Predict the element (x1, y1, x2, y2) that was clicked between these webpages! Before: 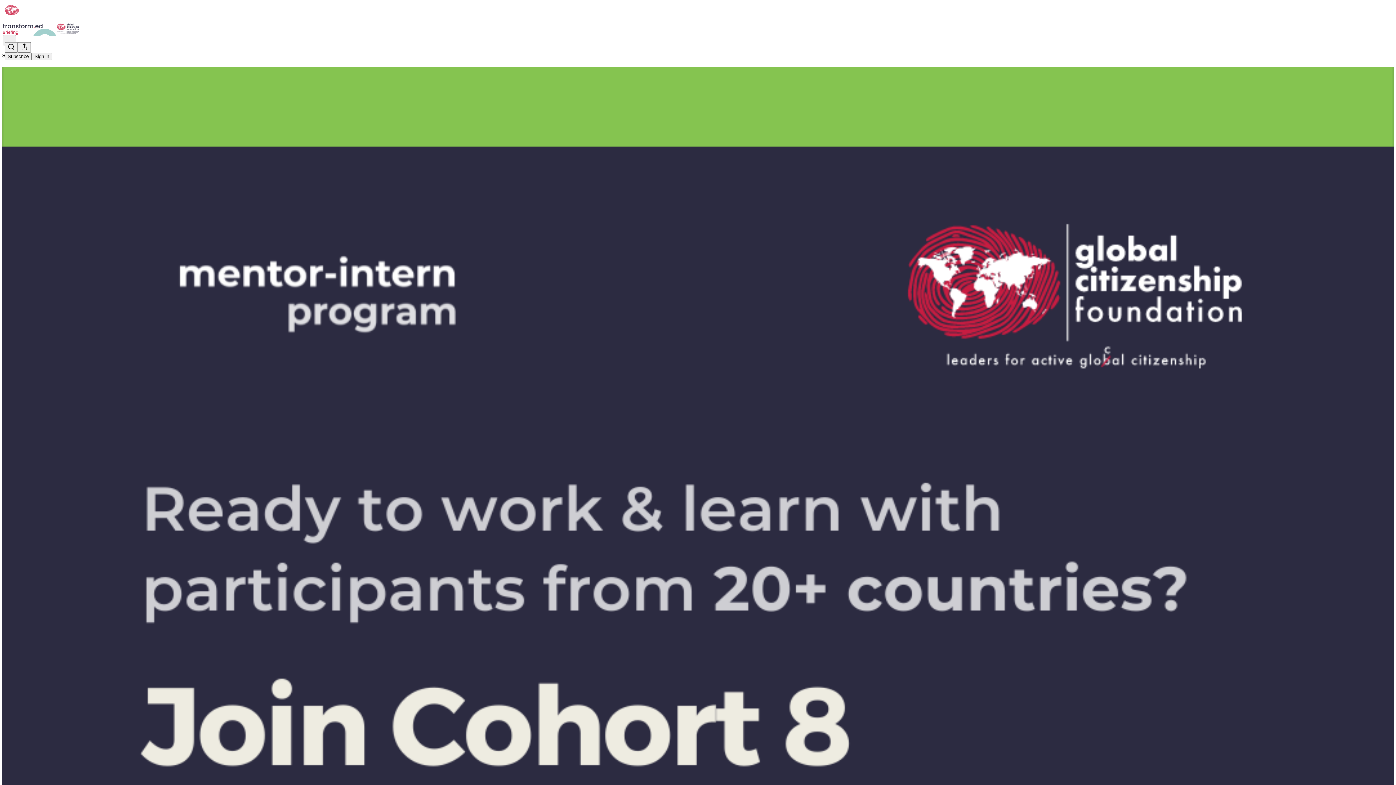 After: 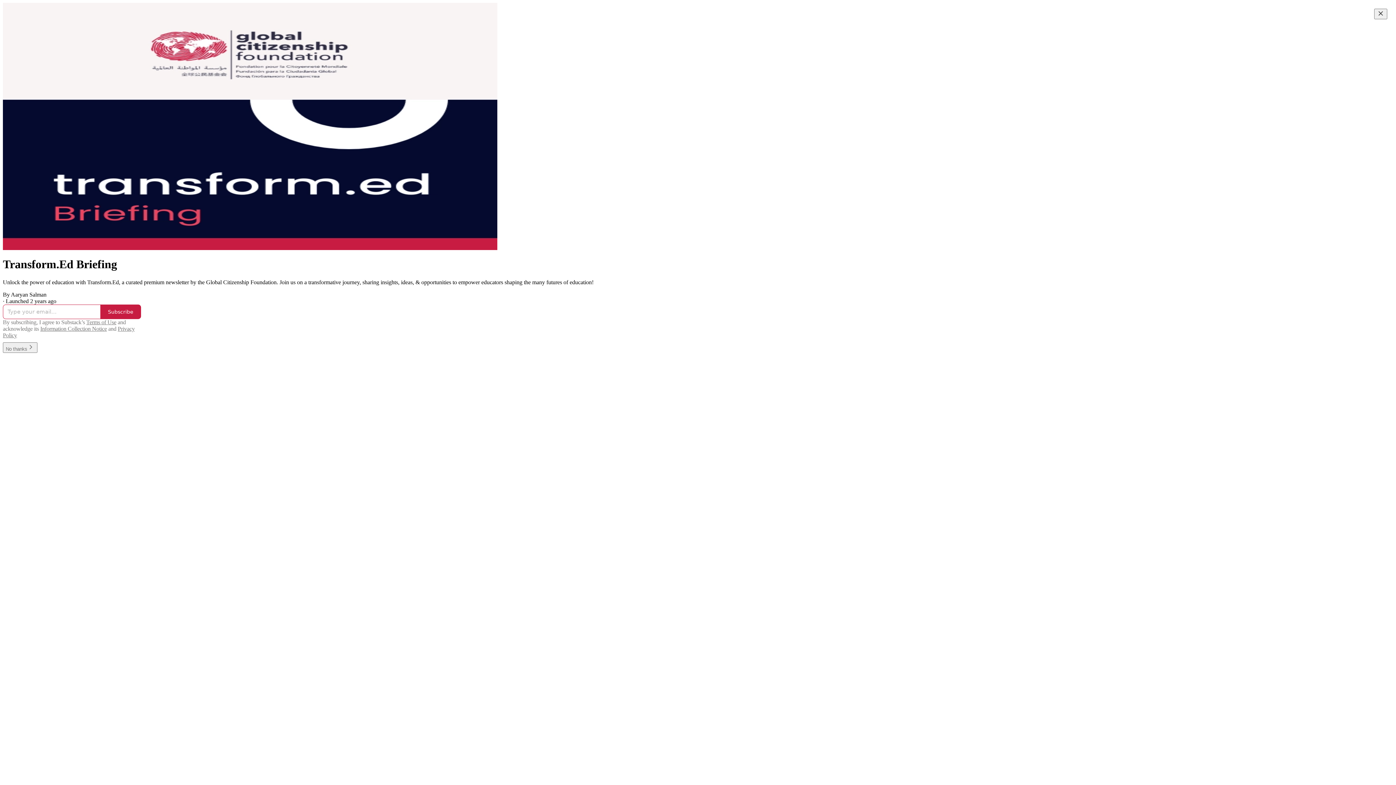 Action: bbox: (2, 23, 1399, 36)